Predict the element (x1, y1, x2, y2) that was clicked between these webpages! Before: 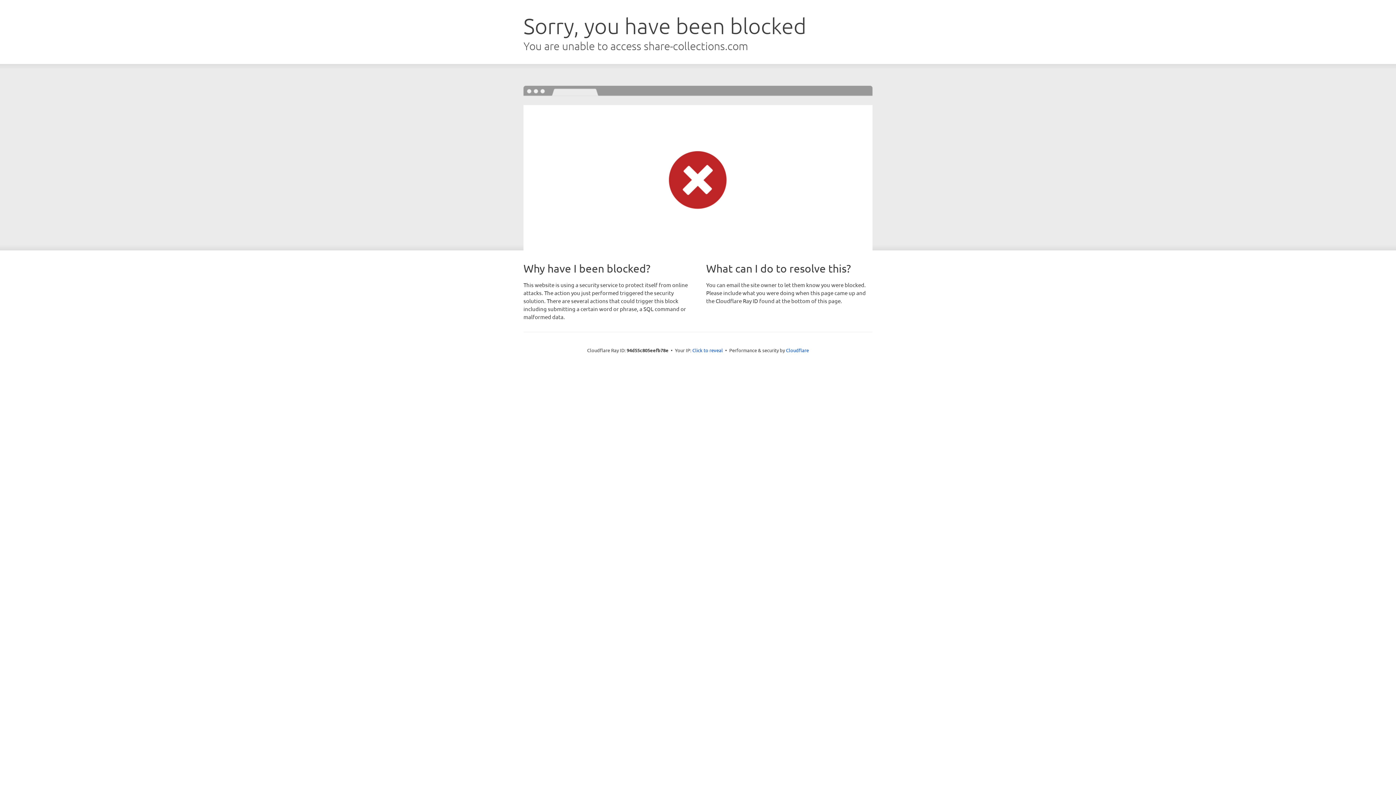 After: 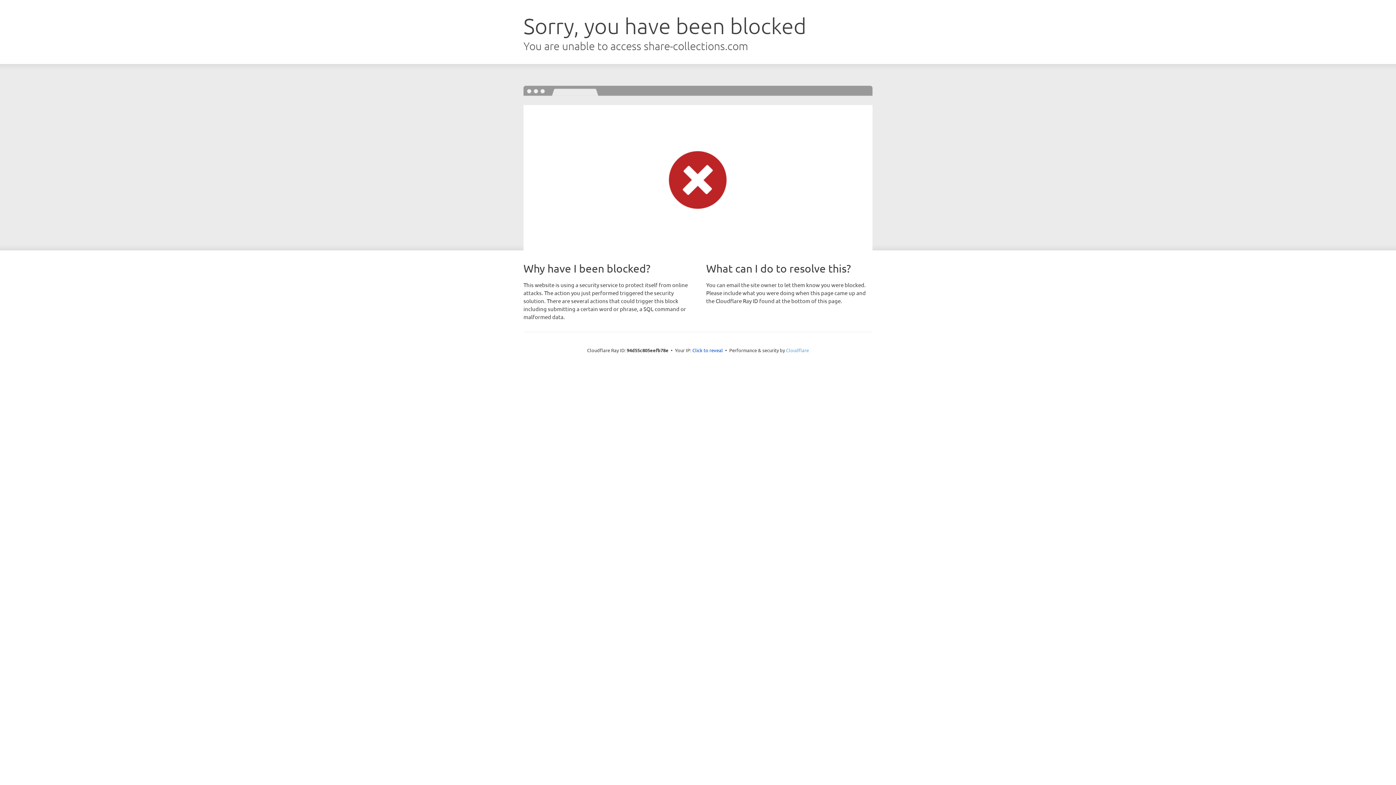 Action: label: Cloudflare bbox: (786, 347, 809, 353)